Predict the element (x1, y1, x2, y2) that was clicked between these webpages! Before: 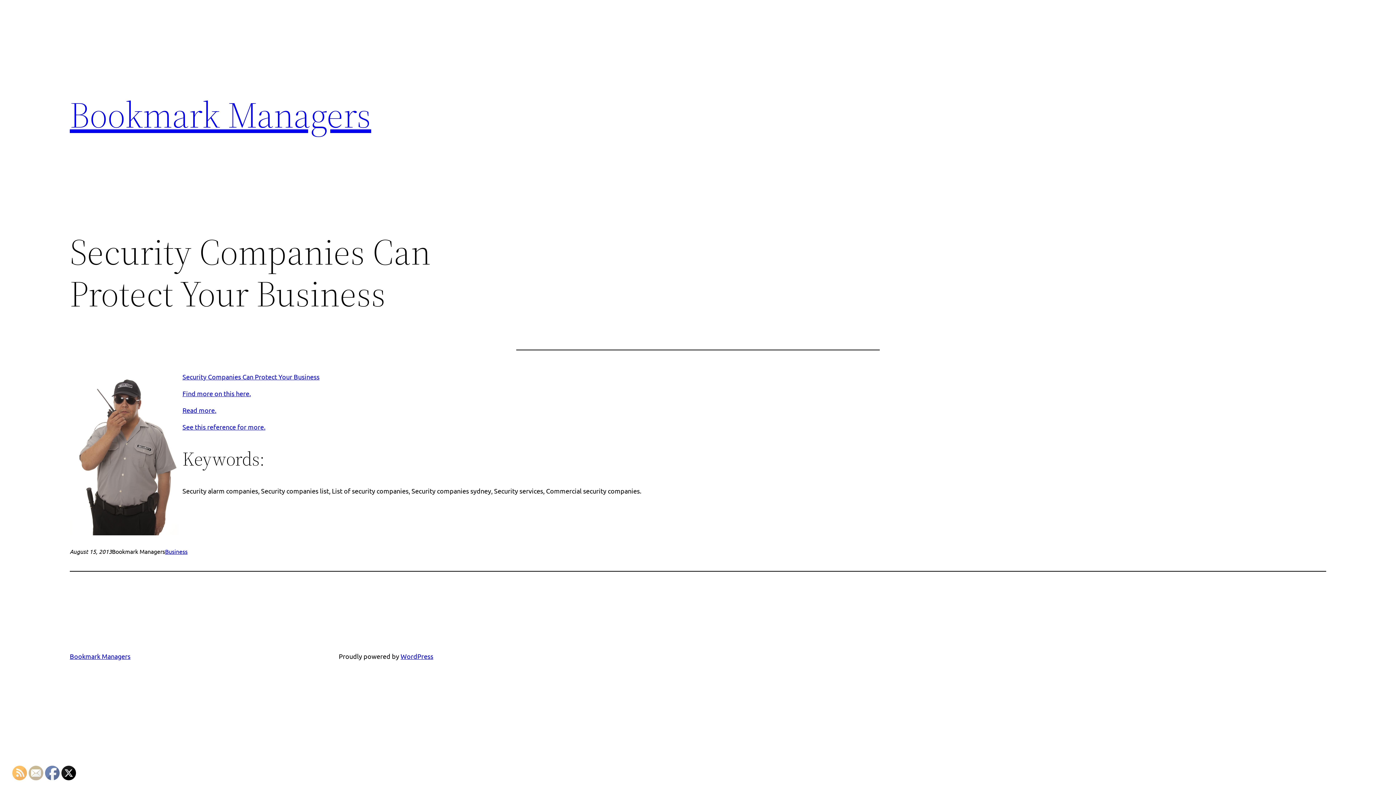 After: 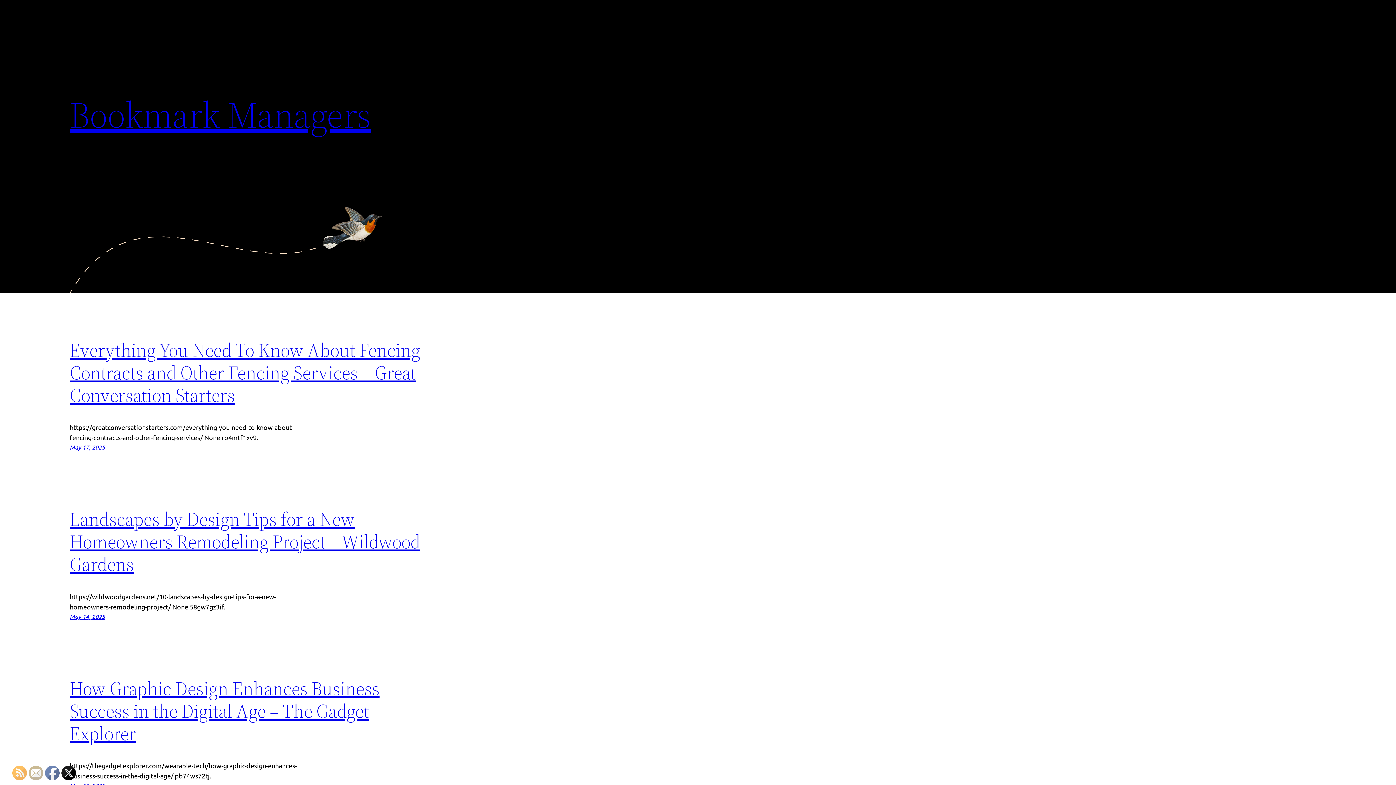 Action: label: Bookmark Managers bbox: (69, 89, 371, 140)